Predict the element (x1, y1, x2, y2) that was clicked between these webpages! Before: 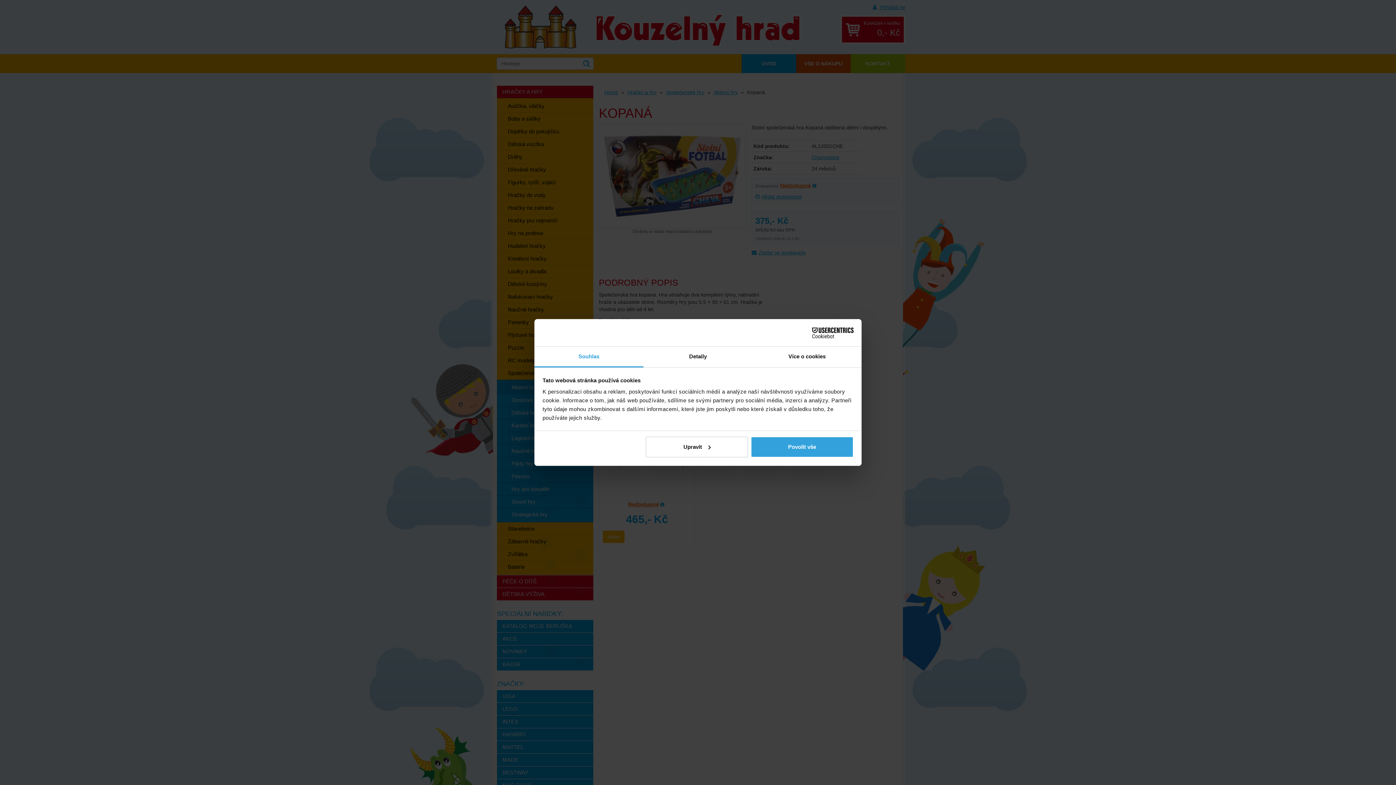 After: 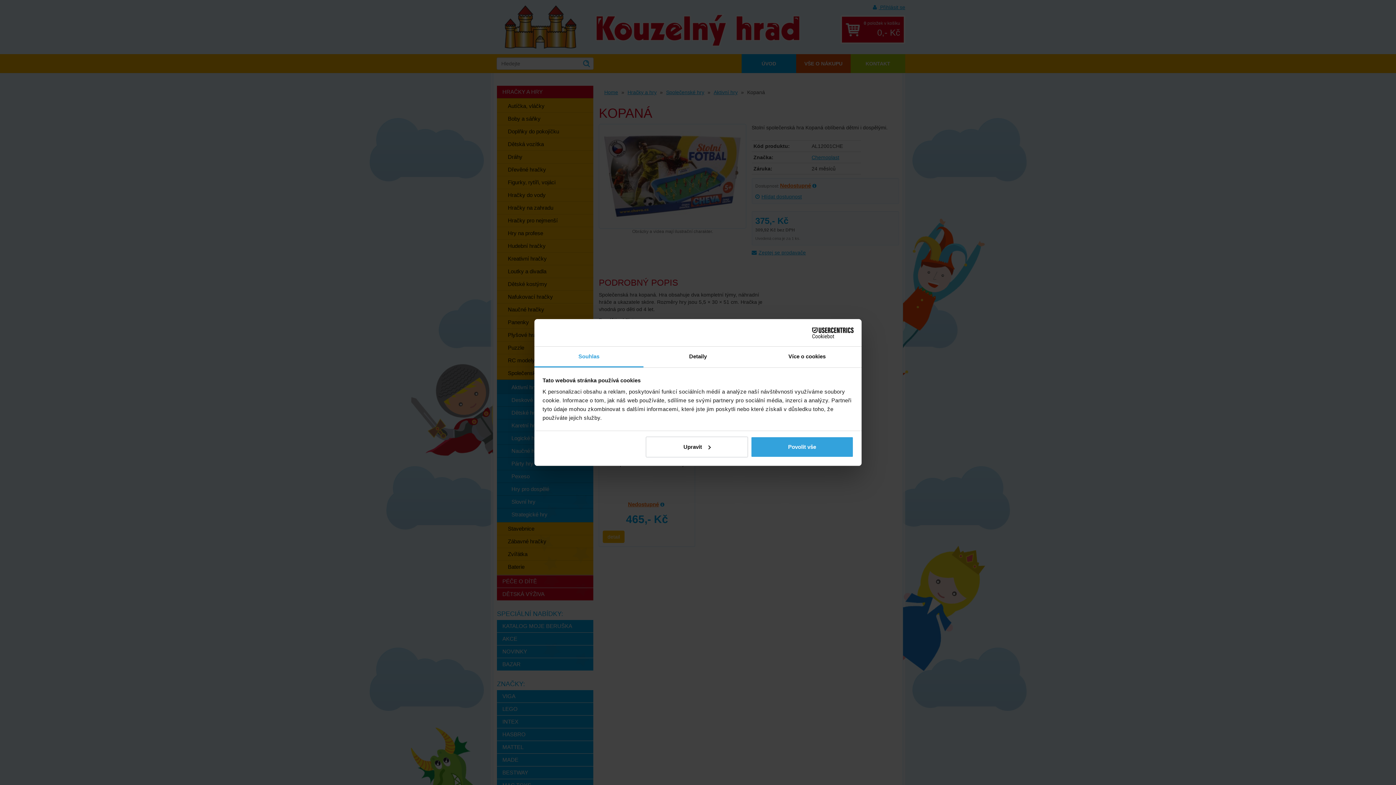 Action: label: Cookiebot - opens in a new window bbox: (790, 327, 853, 338)